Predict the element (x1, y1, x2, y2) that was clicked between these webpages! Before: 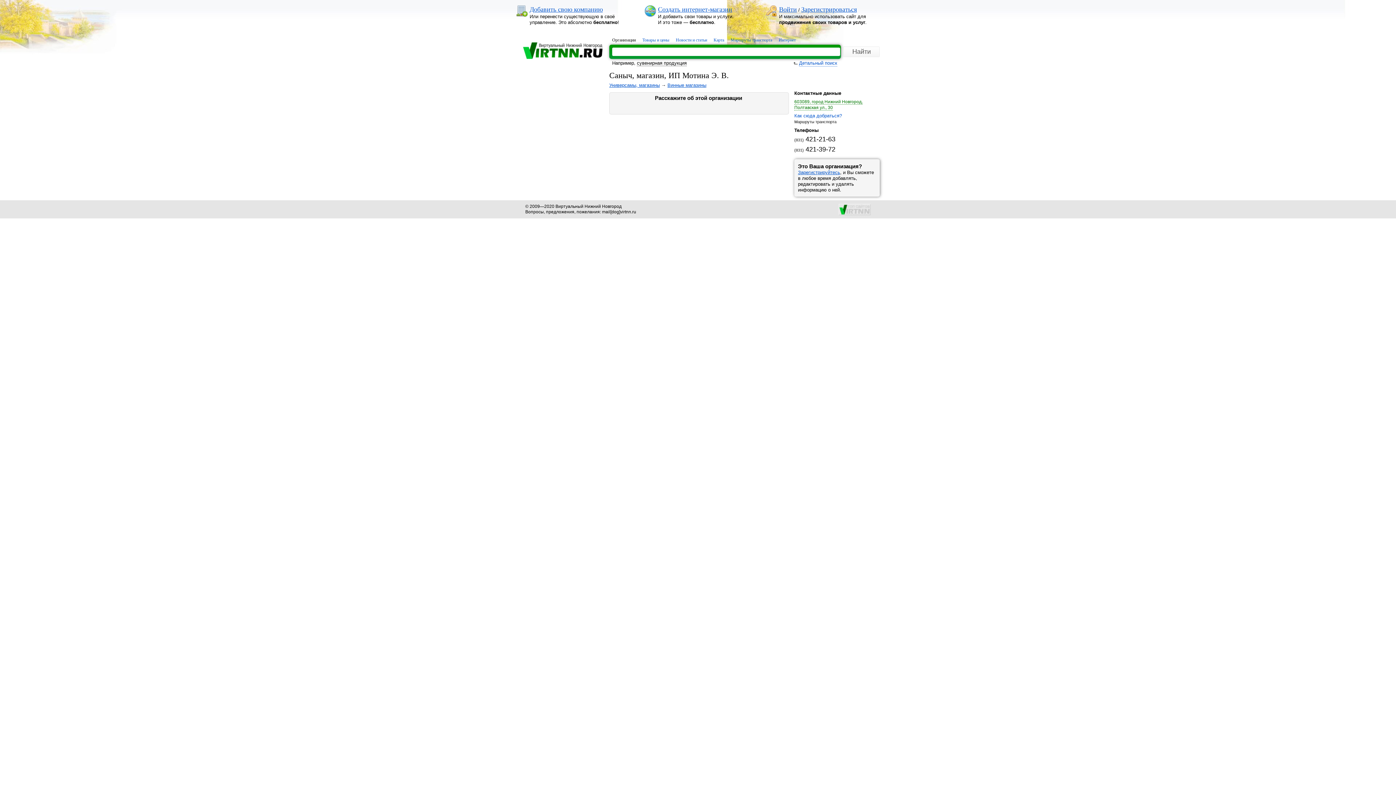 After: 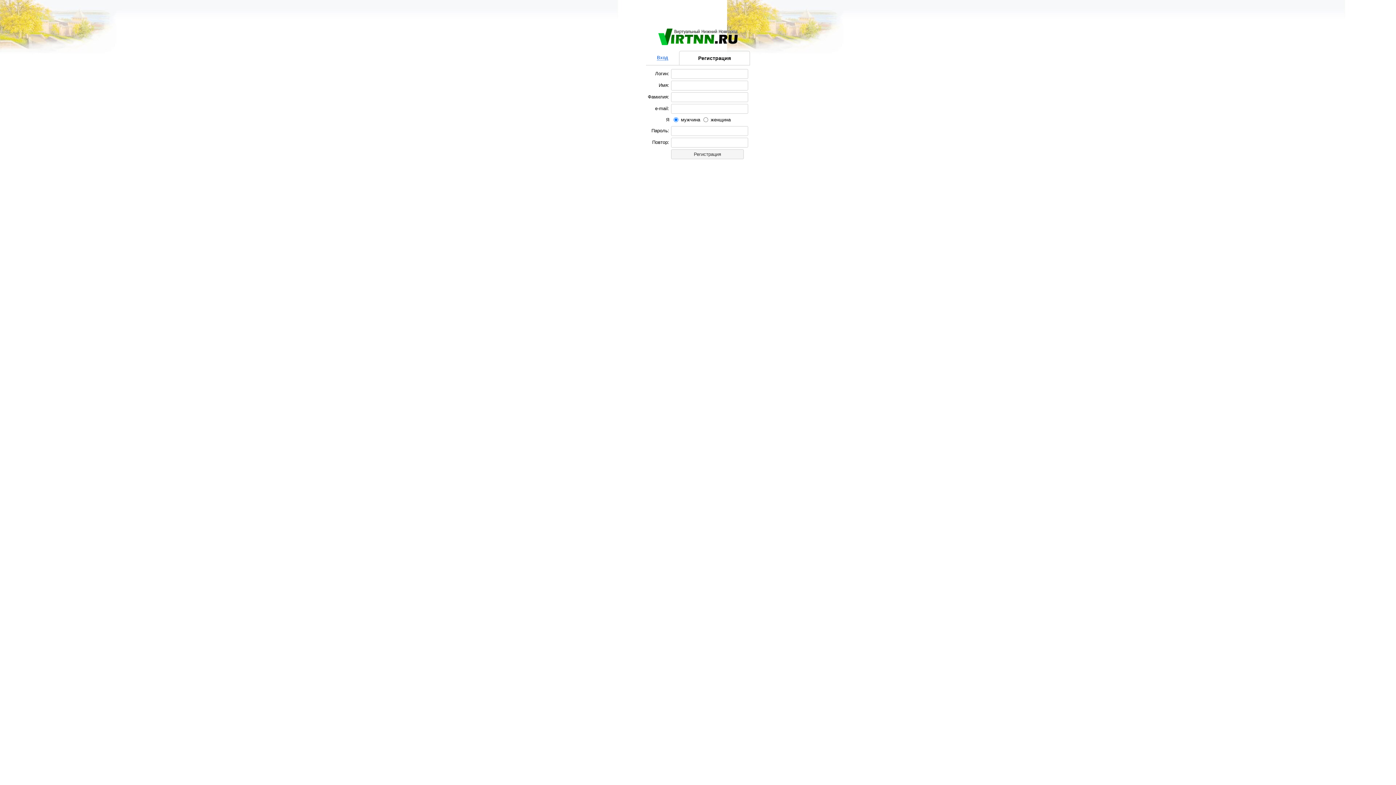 Action: bbox: (798, 169, 840, 175) label: Зарегистрируйтесь